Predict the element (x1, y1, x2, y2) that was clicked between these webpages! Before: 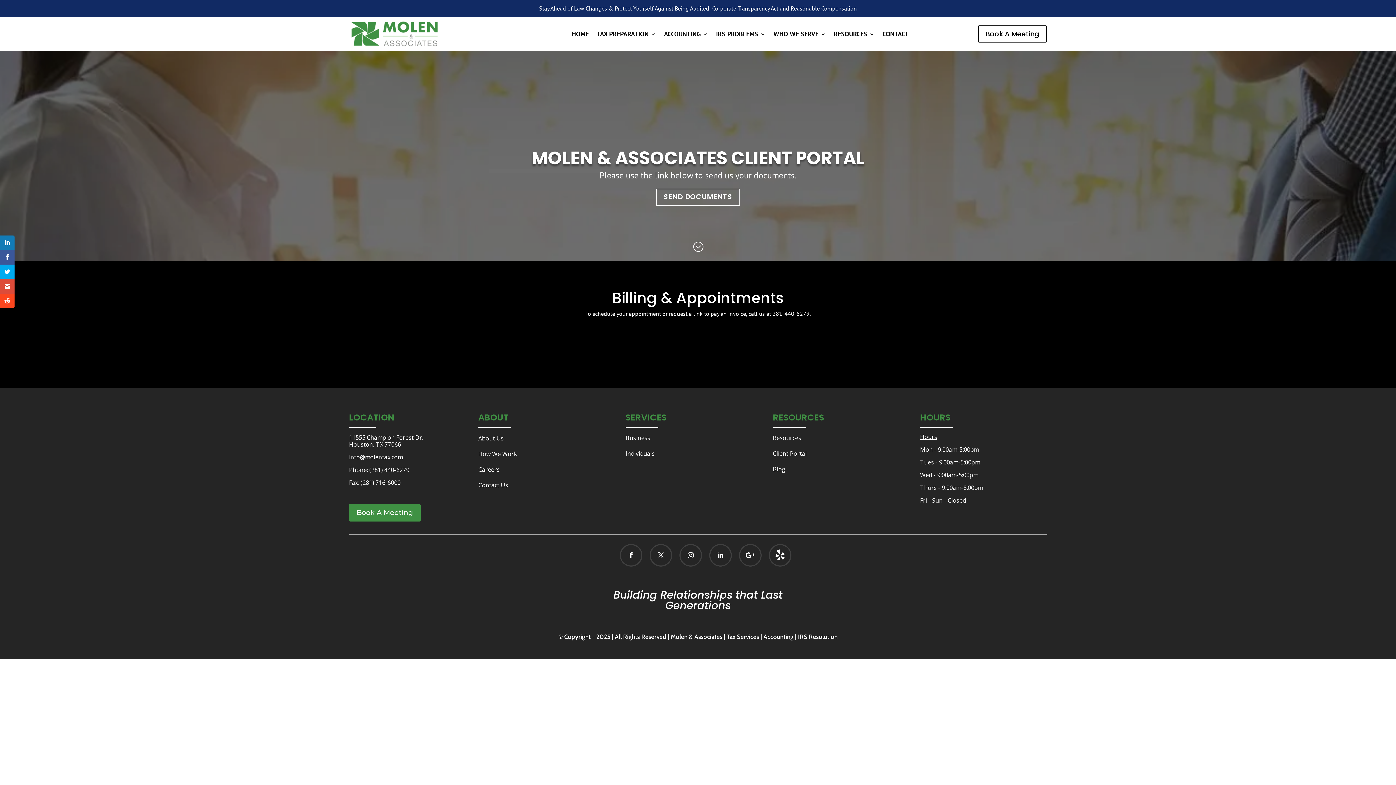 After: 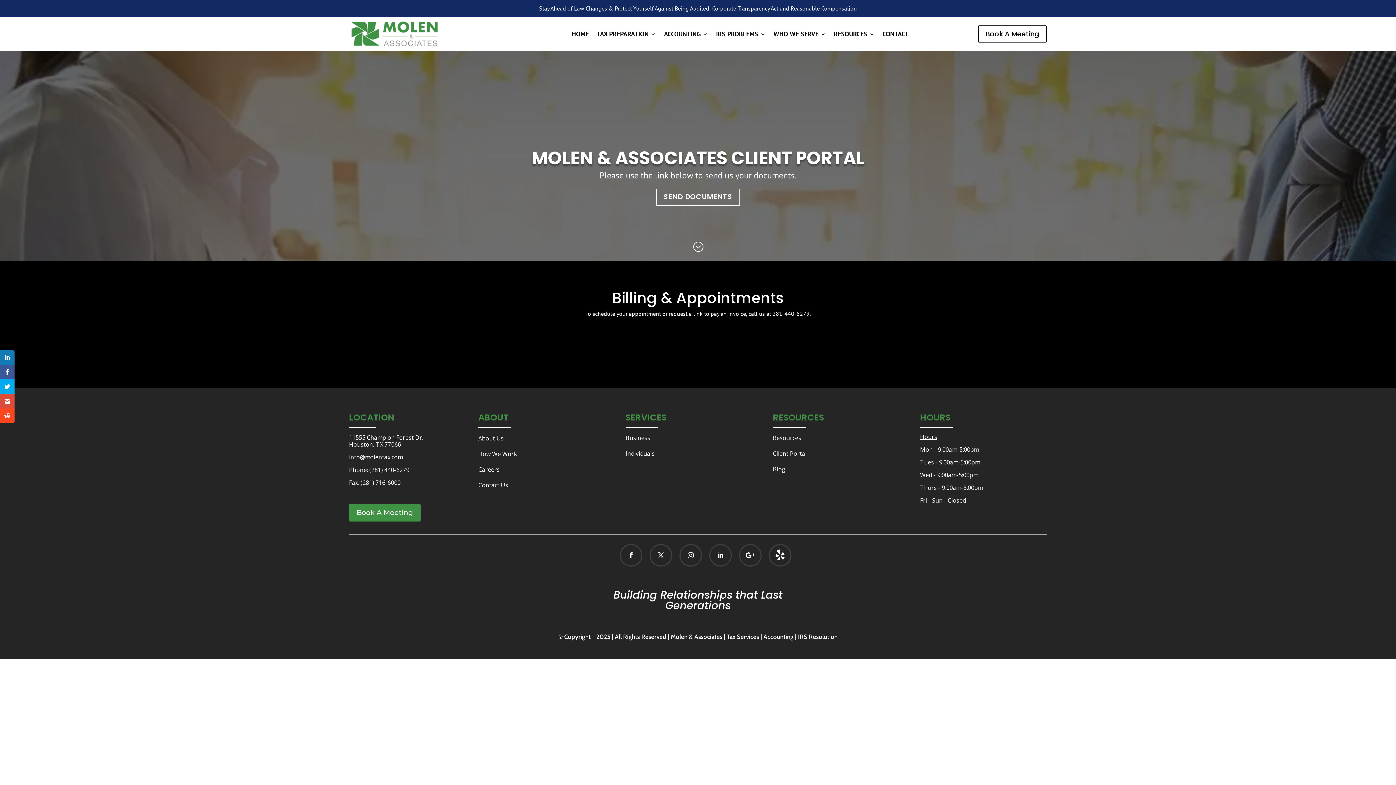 Action: bbox: (712, 4, 778, 12) label: Corporate Transparency Act